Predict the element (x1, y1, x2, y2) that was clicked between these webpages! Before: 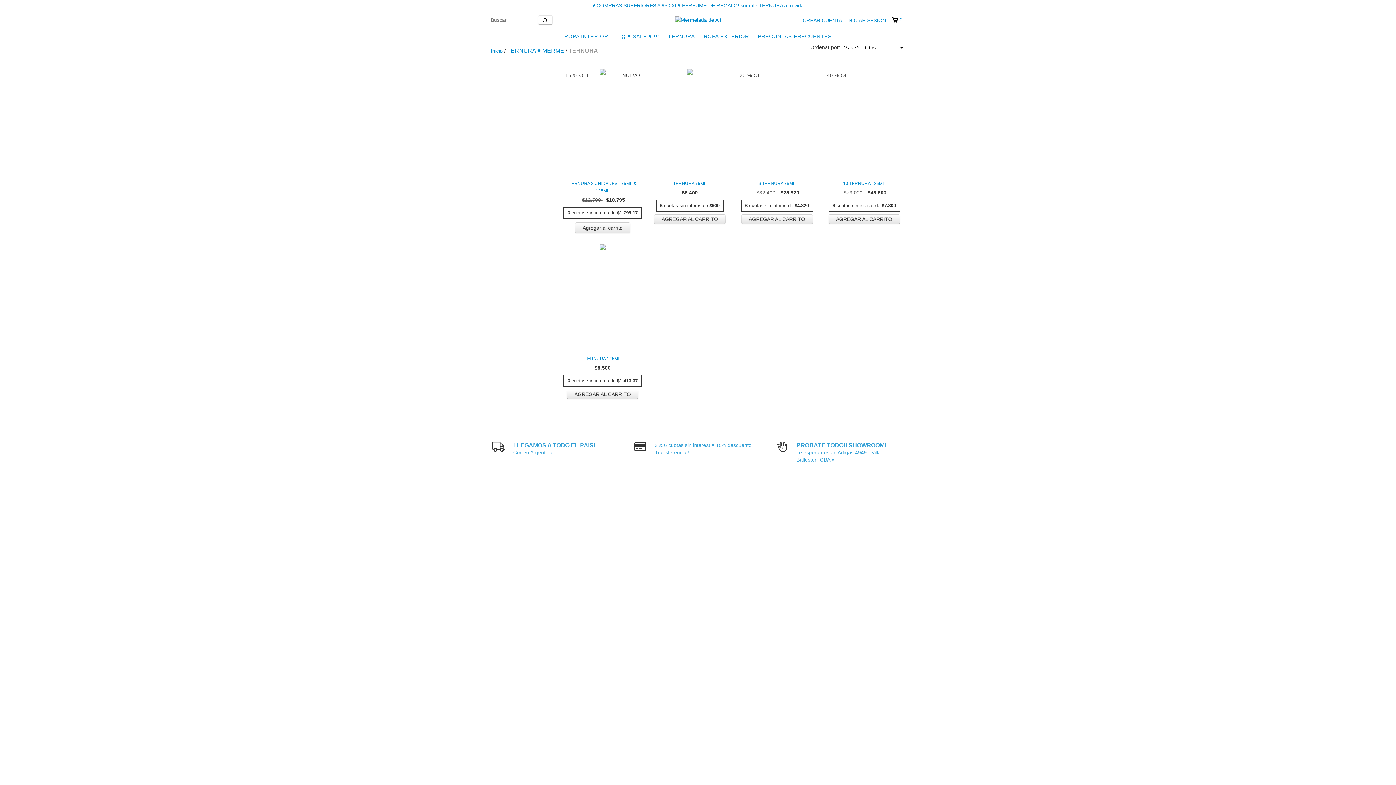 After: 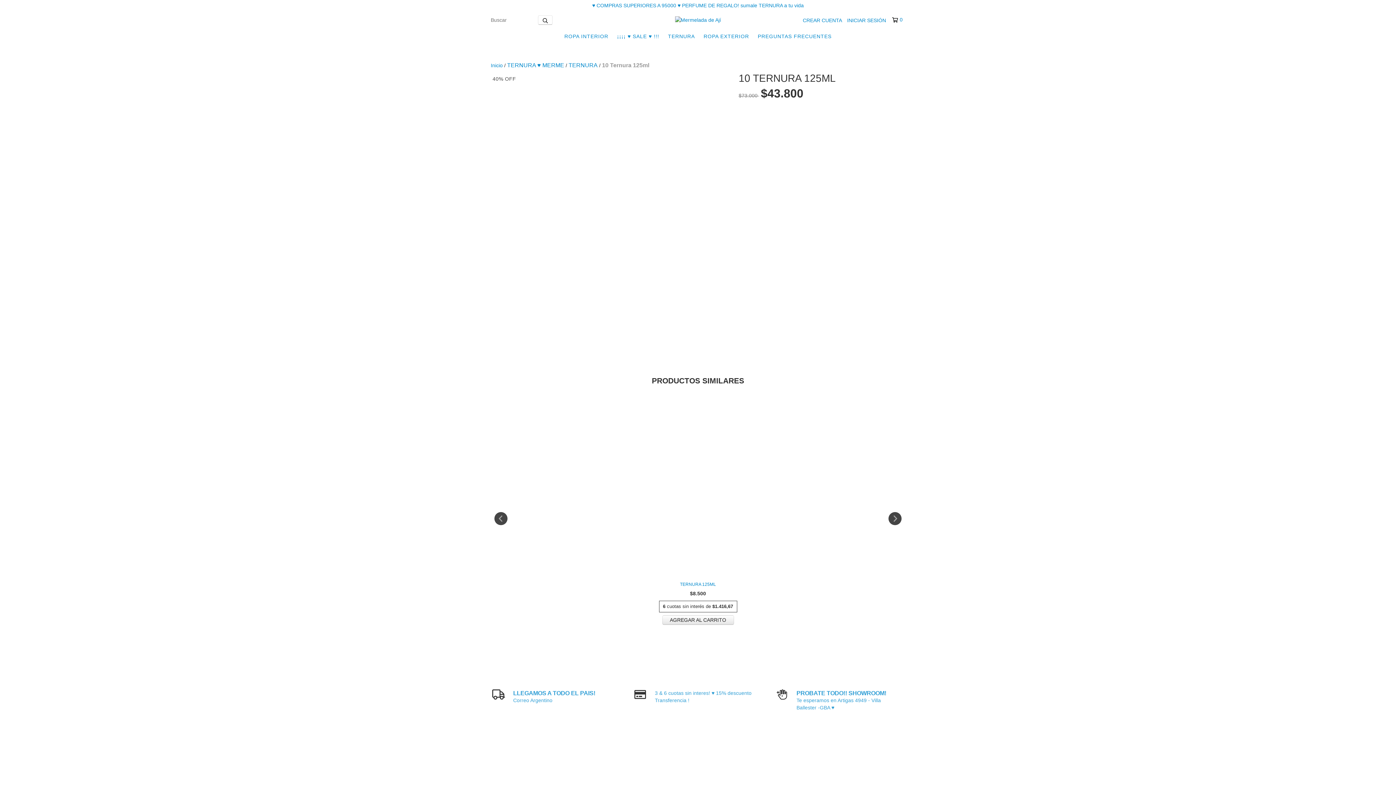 Action: label: 10 Ternura 125ml bbox: (826, 180, 901, 187)